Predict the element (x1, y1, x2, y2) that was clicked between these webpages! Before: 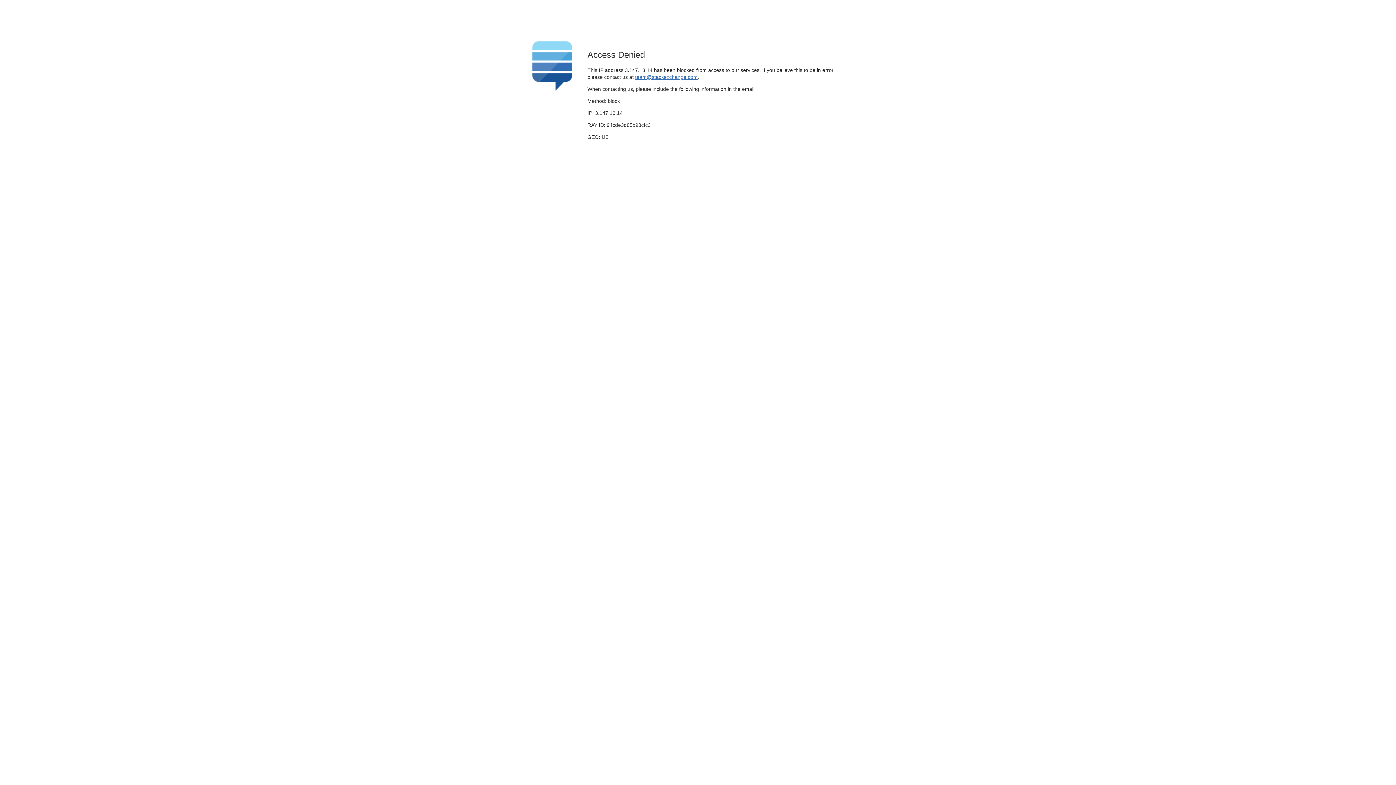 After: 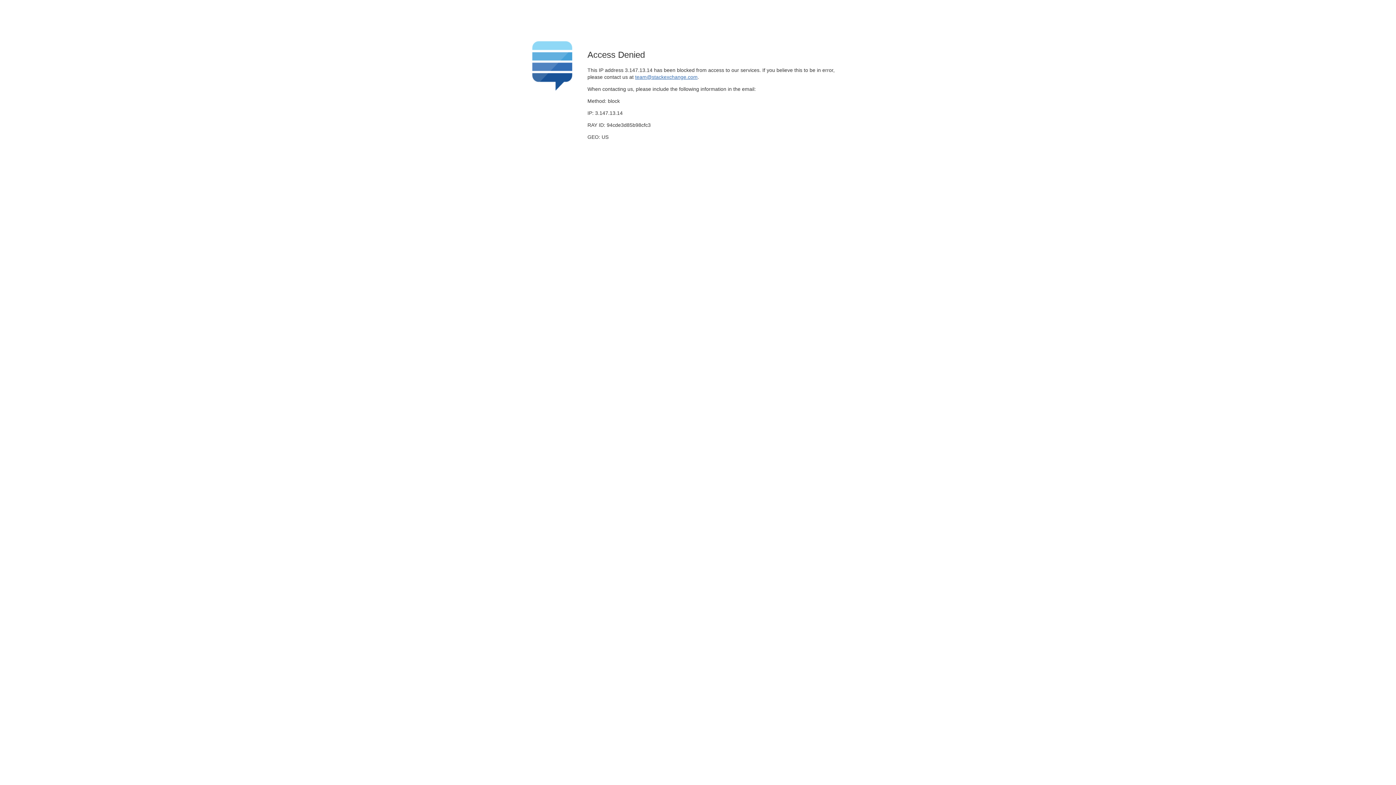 Action: bbox: (635, 74, 697, 79) label: team@stackexchange.com